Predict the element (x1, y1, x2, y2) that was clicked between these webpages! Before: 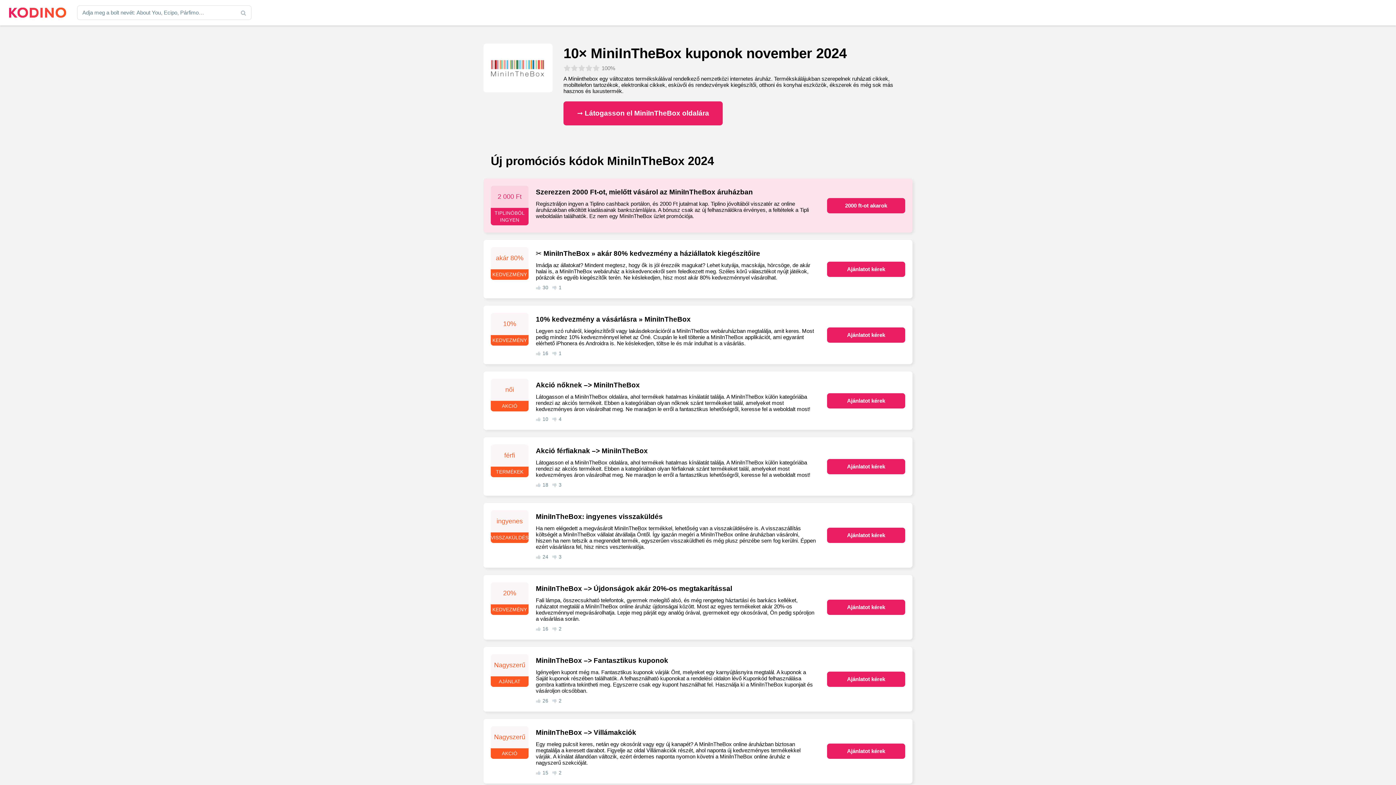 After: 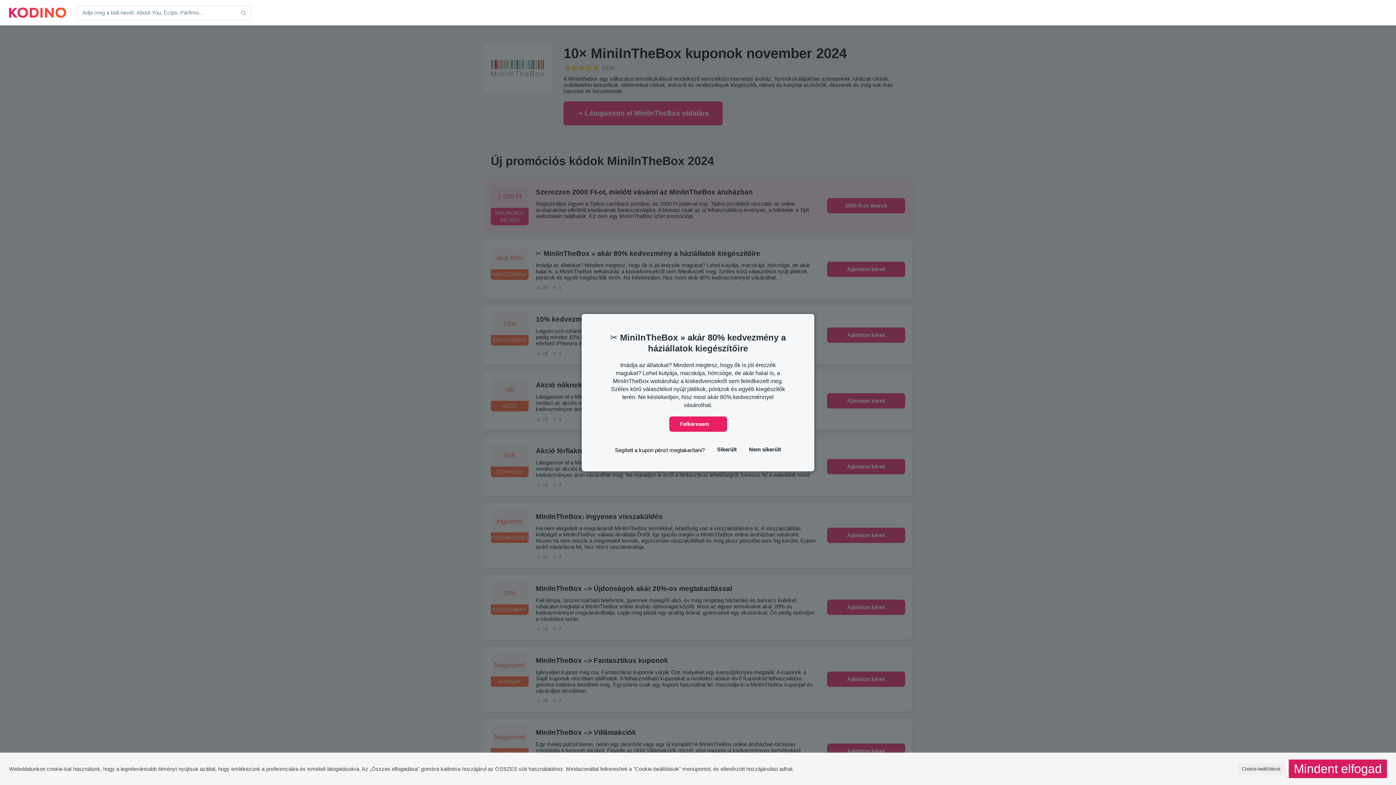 Action: label: akár 80%
KEDVEZMÉNY
✂ MiniInTheBox » akár 80% kedvezmény a háziállatok kiegészítőire
Imádja az állatokat? Mindent megtesz, hogy ők is jól érezzék magukat? Lehet kutyája, macskája, hörcsöge, de akár halai is, a MiniInTheBox webáruház a kiskedvencekről sem feledkezett meg. Széles körű választékot nyújt játékok, pórázok és egyéb kiegészítők terén. Ne késlekedjen, hisz most akár 80% kedvezménnyel vásárolhat.
30
1
Ajánlatot kérek bbox: (483, 240, 912, 298)